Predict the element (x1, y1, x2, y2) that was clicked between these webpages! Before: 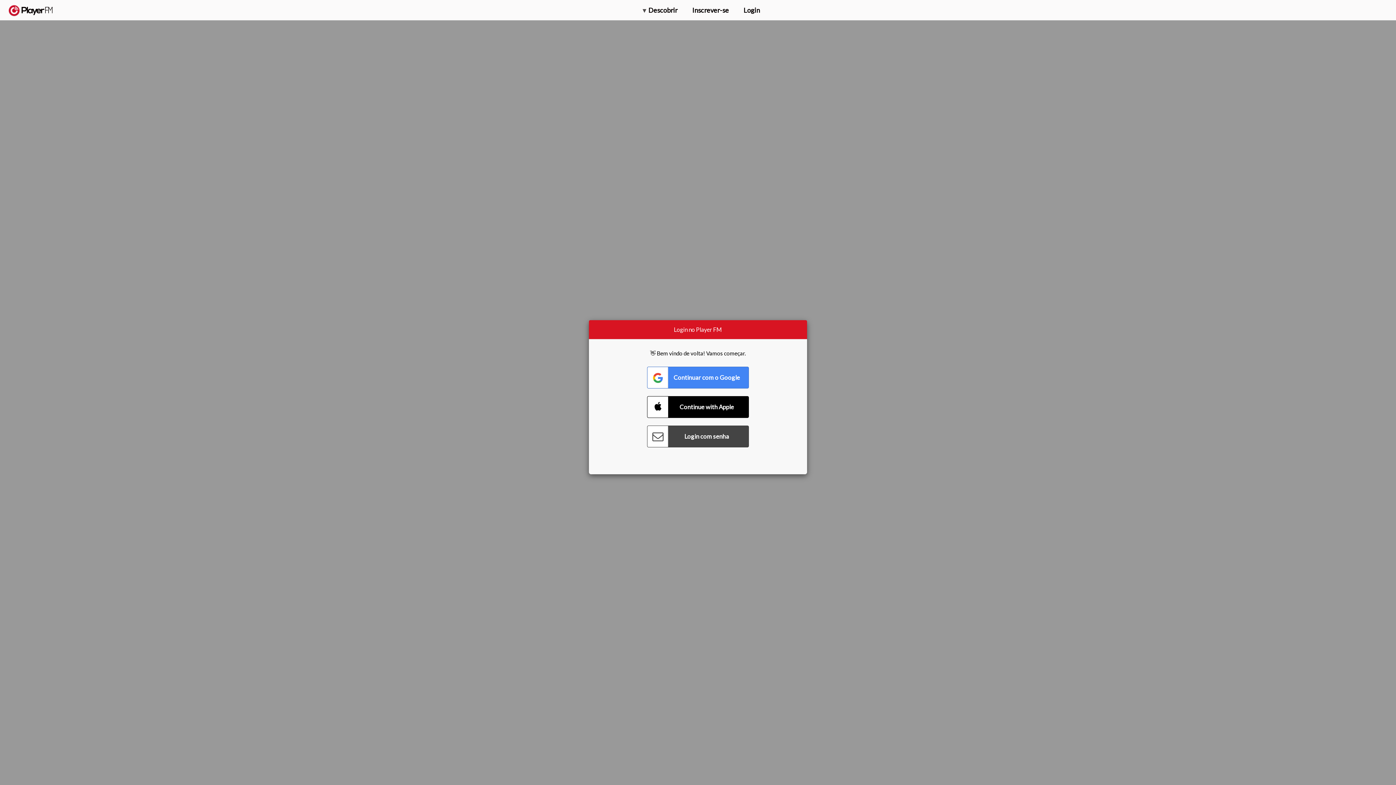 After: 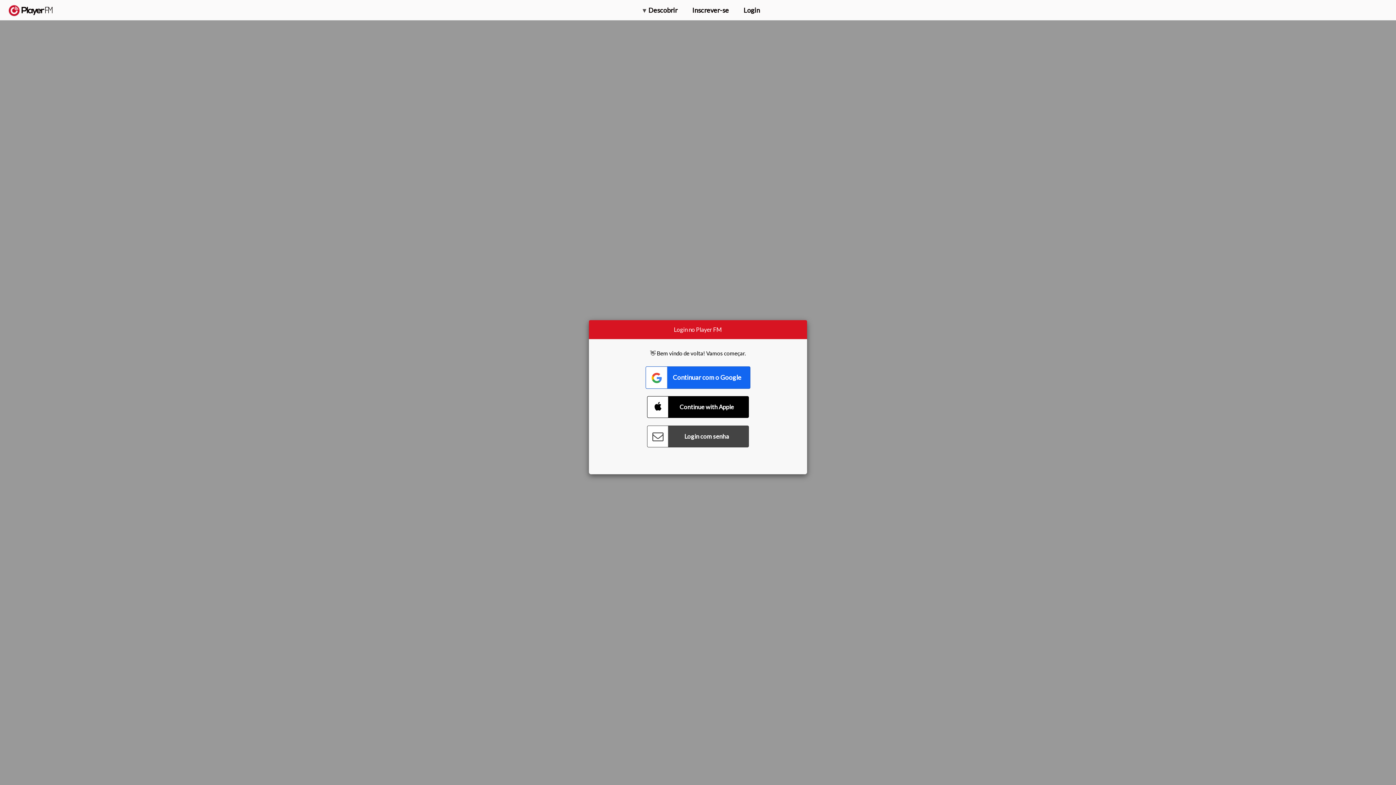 Action: bbox: (647, 366, 749, 388) label: Connect with Google